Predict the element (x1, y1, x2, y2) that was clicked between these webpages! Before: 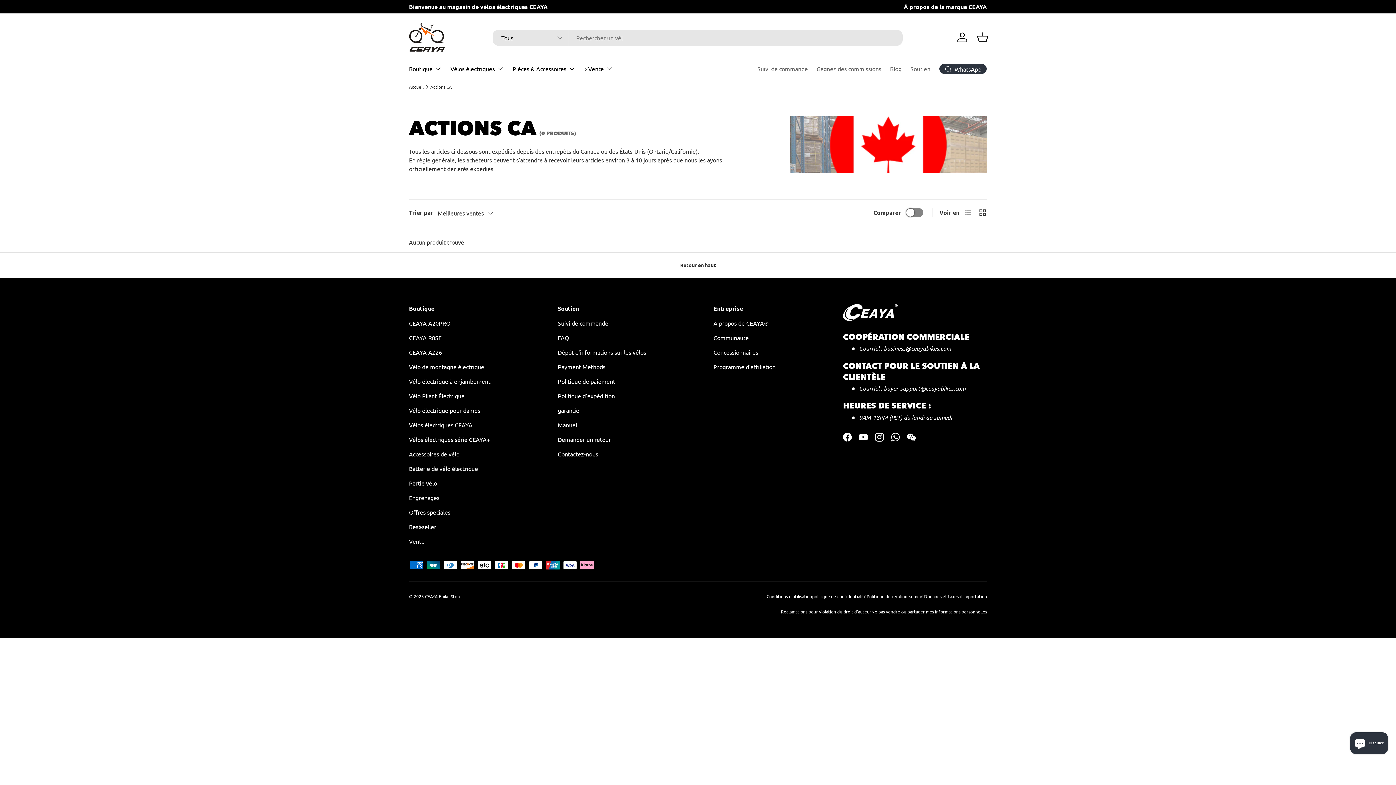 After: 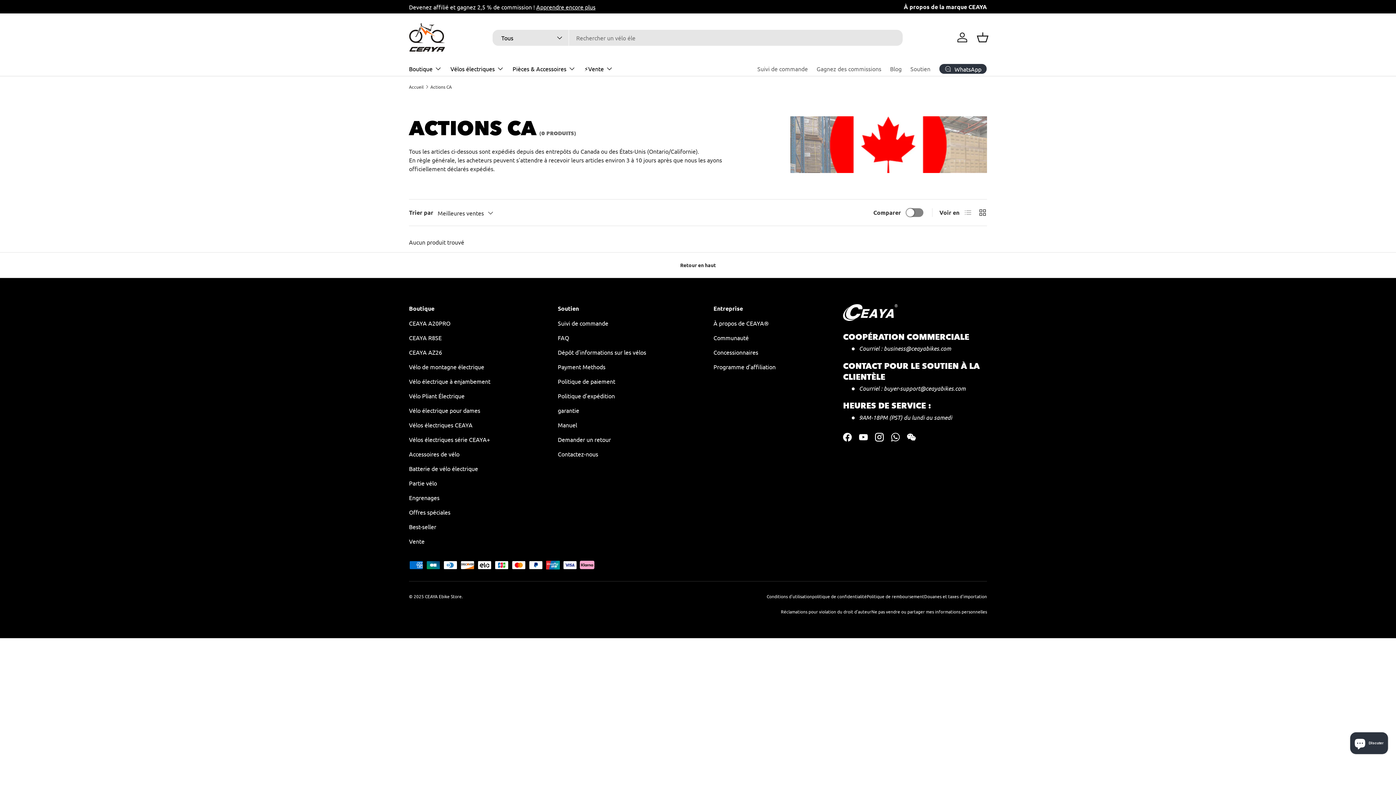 Action: label: Se connecter bbox: (954, 29, 970, 45)